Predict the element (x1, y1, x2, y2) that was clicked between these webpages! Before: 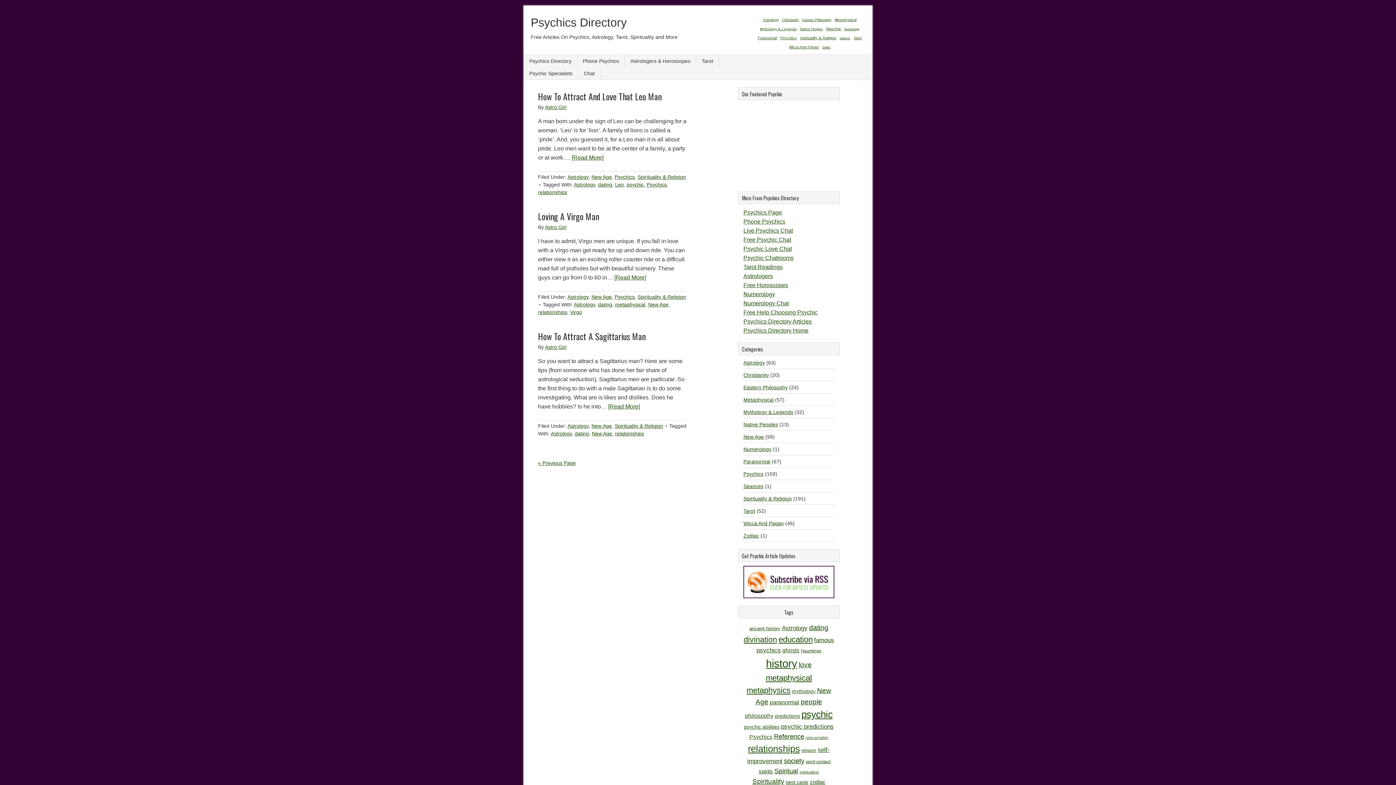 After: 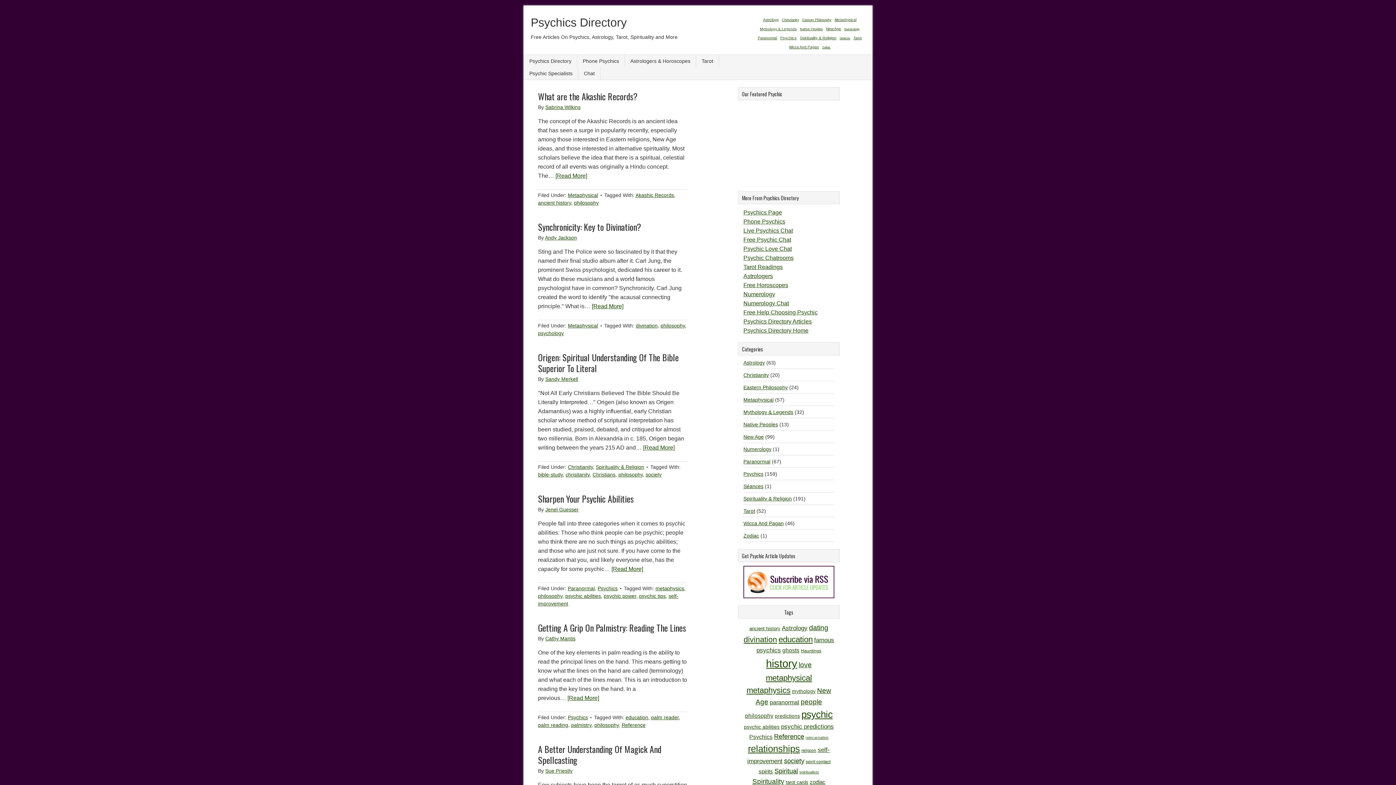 Action: bbox: (745, 713, 773, 719) label: philosophy (14 items)